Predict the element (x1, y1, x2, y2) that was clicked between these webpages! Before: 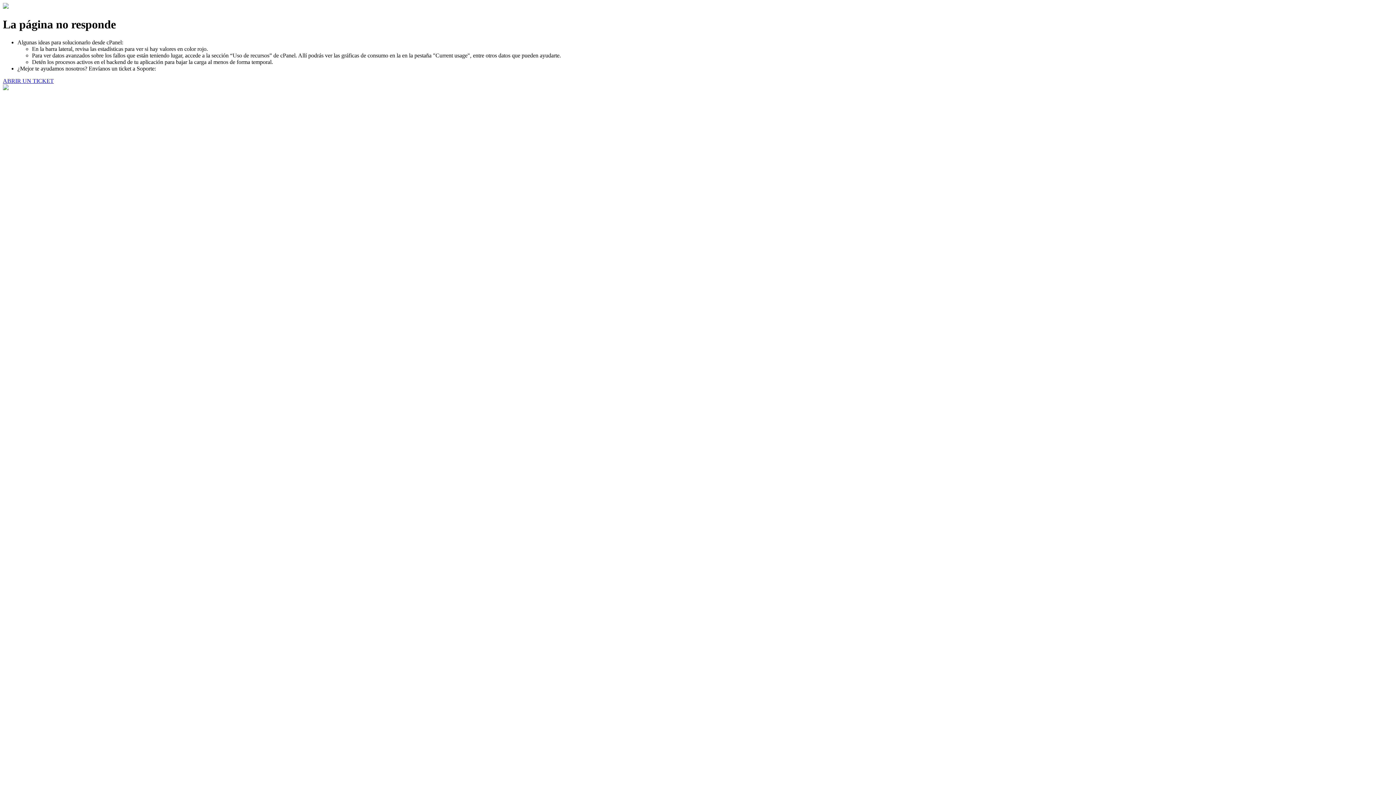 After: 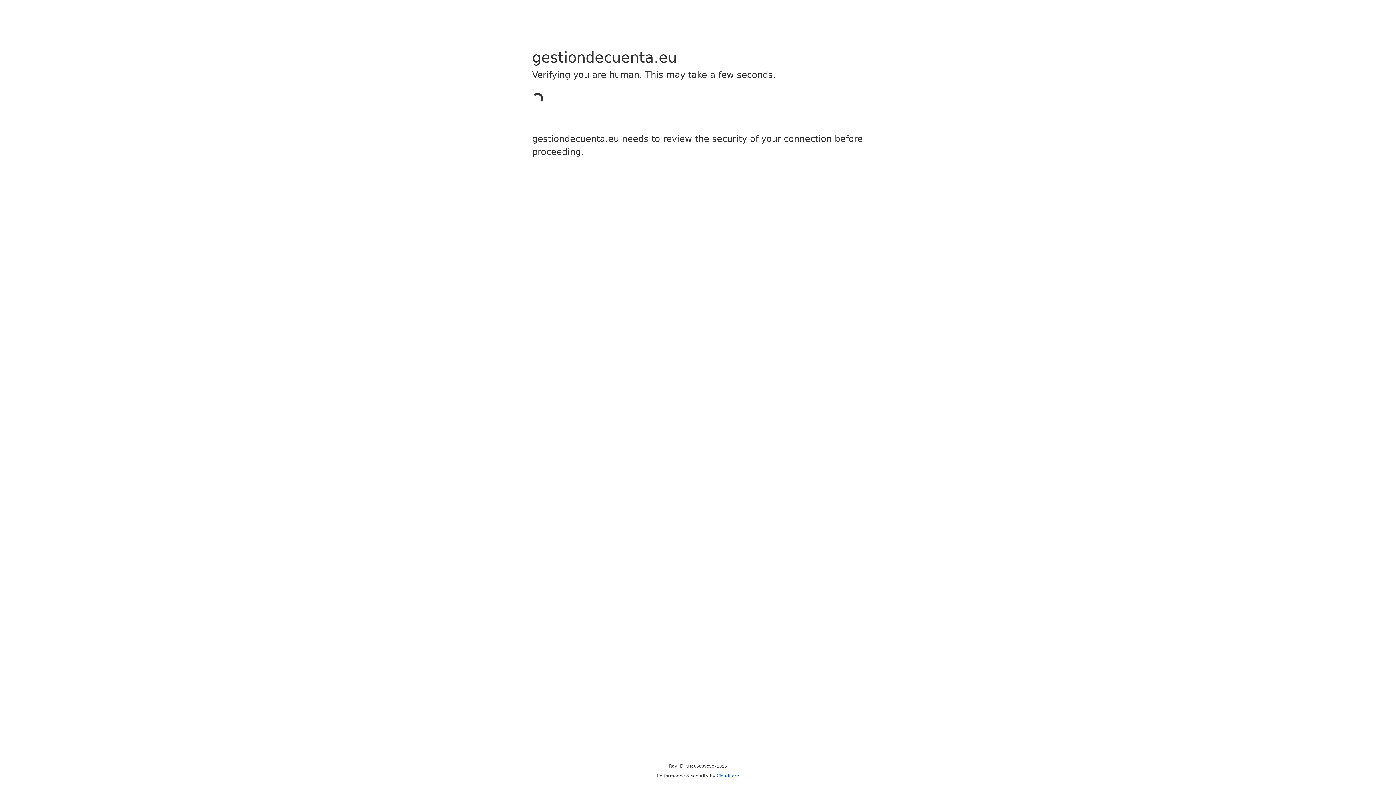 Action: label: ABRIR UN TICKET bbox: (2, 77, 53, 83)